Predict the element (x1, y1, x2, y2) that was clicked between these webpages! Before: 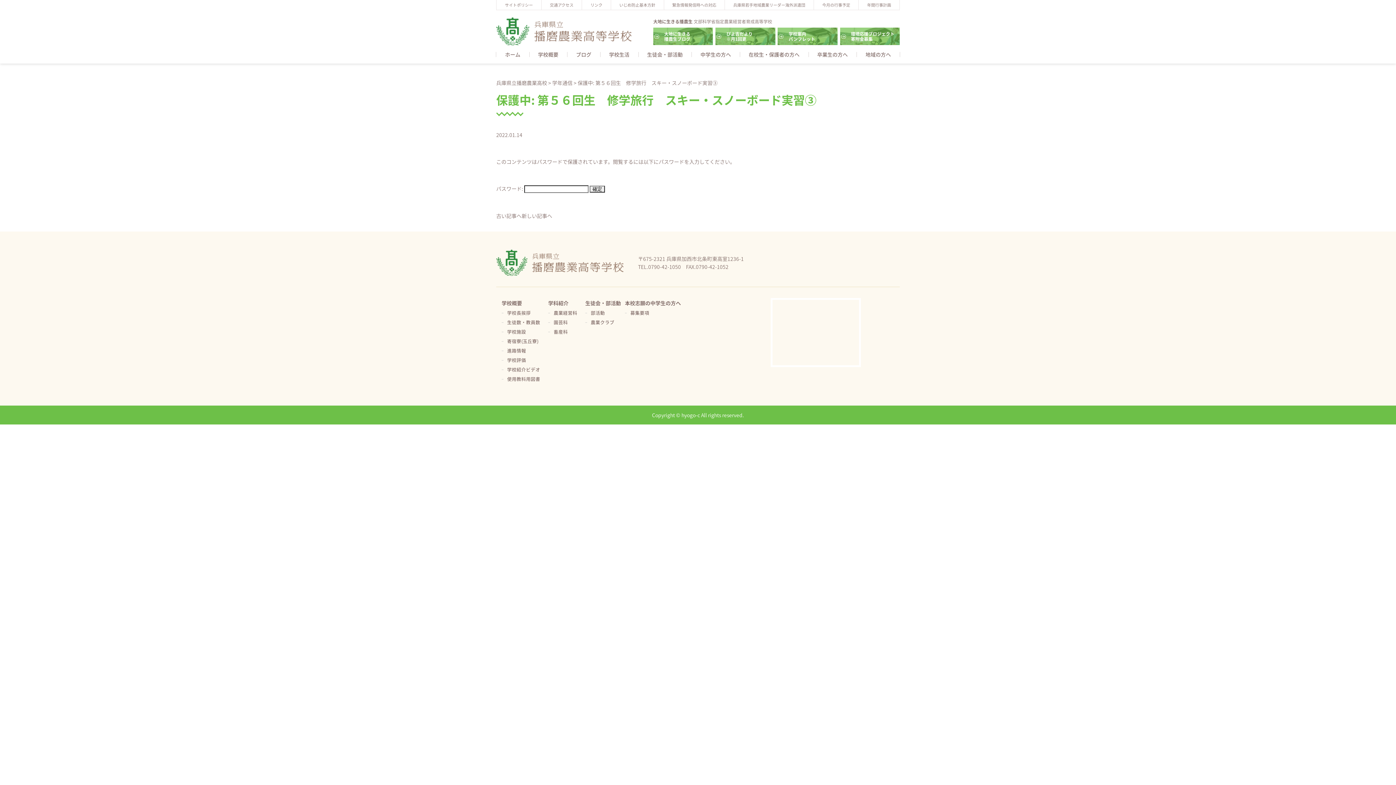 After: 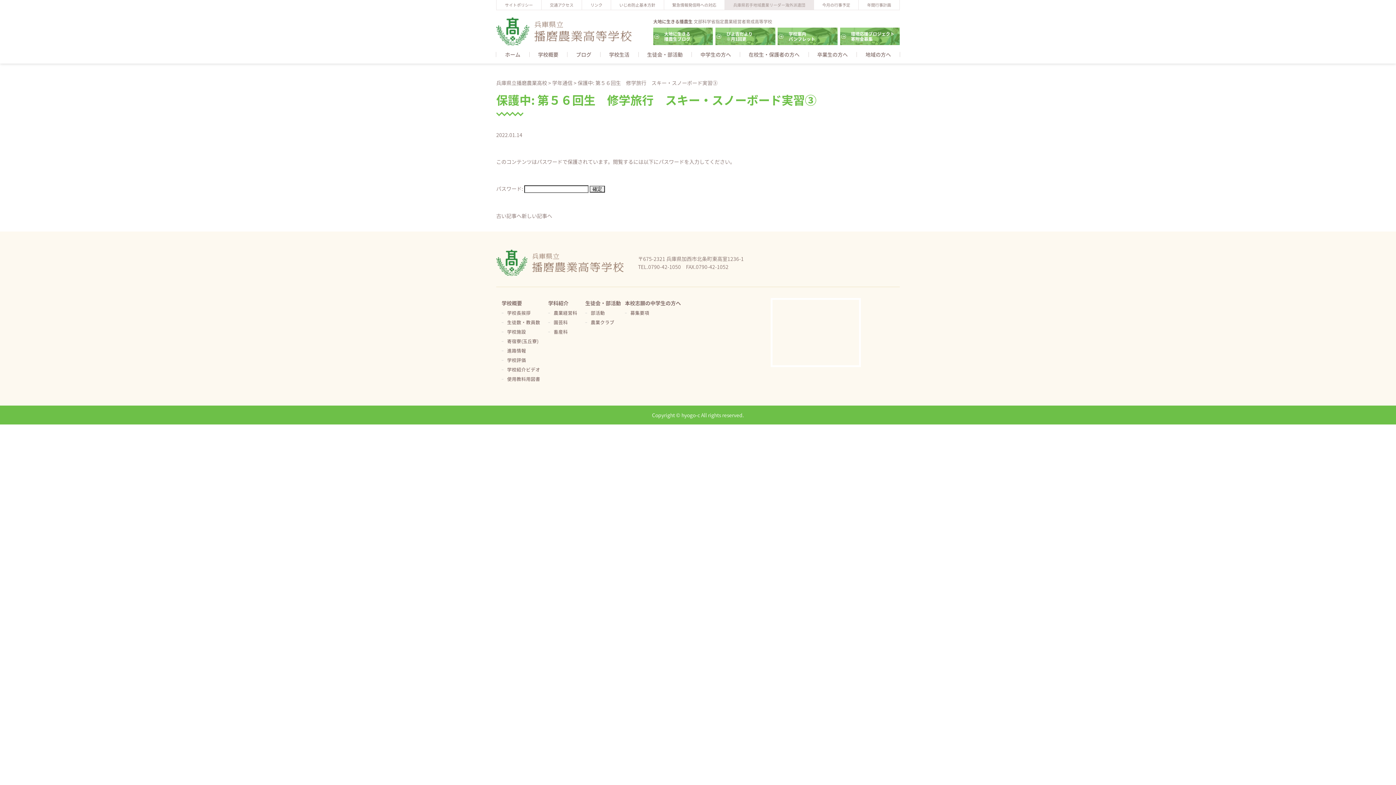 Action: bbox: (725, 0, 813, 9) label: 兵庫県若手地域農業リーダー海外派遣団